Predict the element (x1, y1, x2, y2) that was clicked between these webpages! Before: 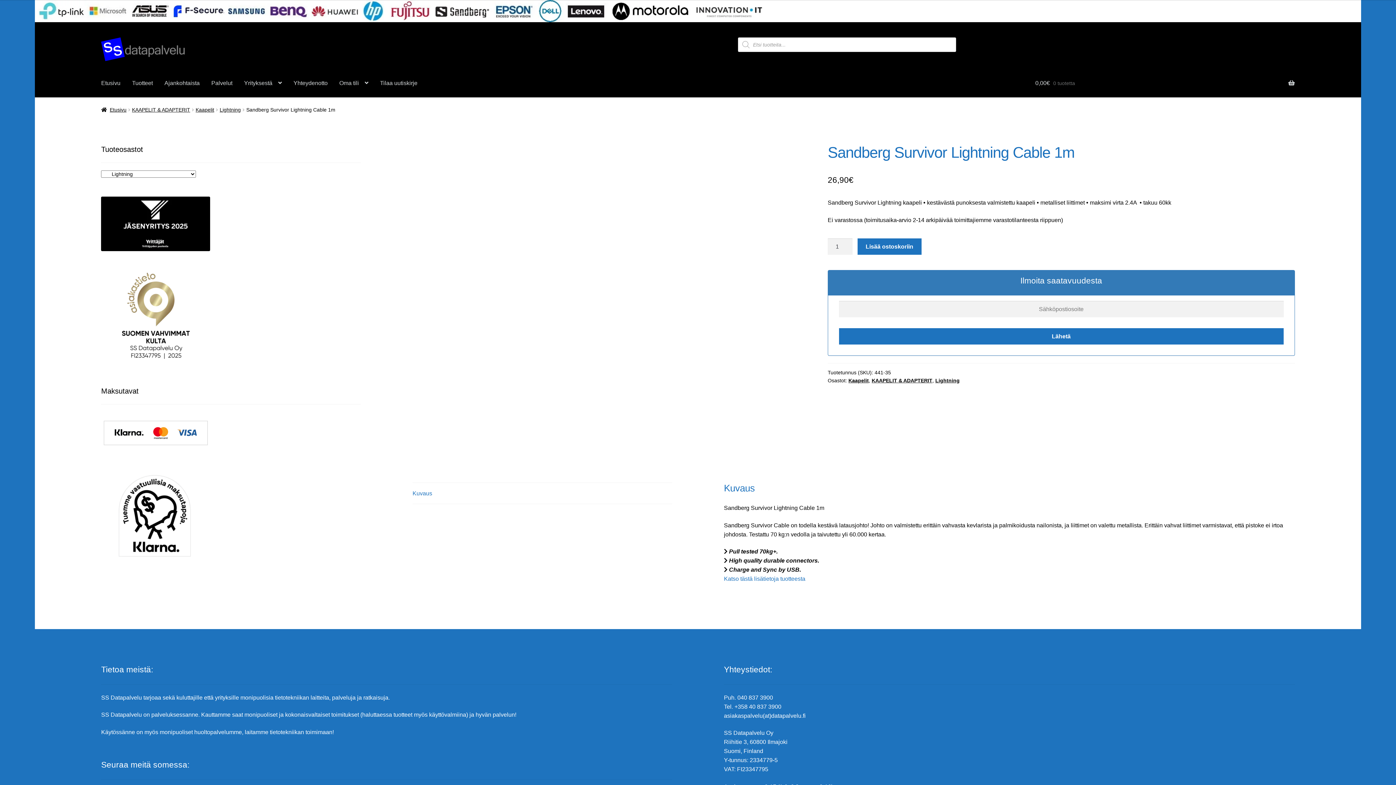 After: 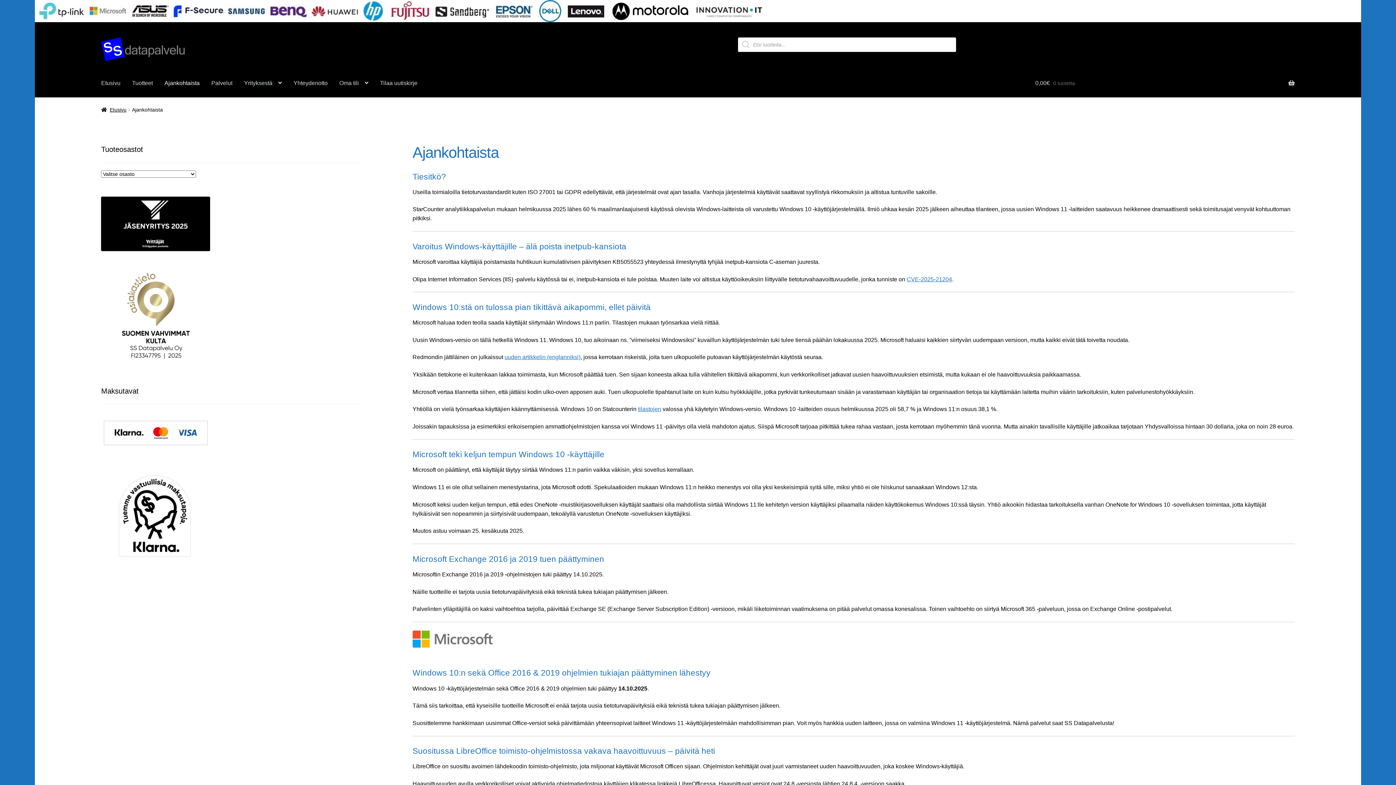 Action: label: Ajankohtaista bbox: (158, 69, 205, 97)